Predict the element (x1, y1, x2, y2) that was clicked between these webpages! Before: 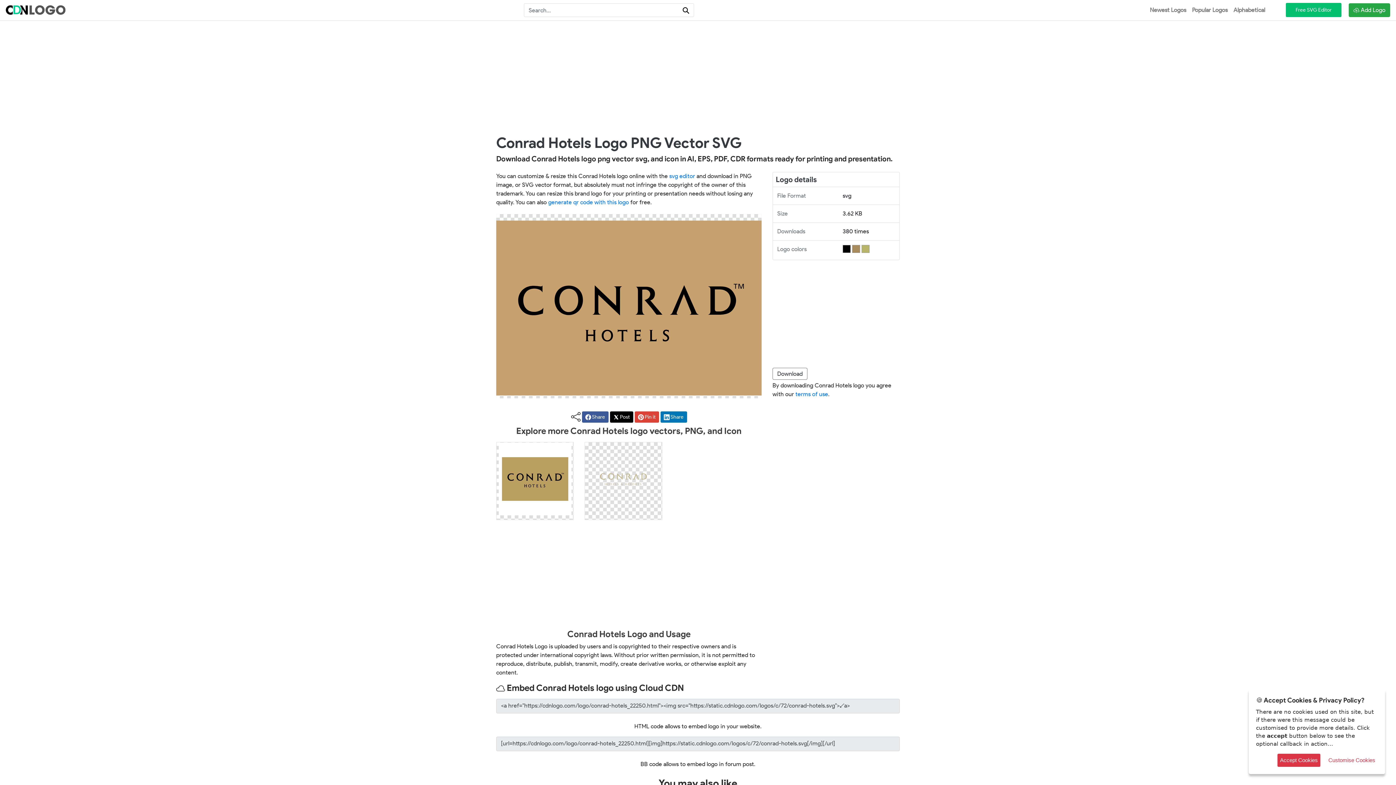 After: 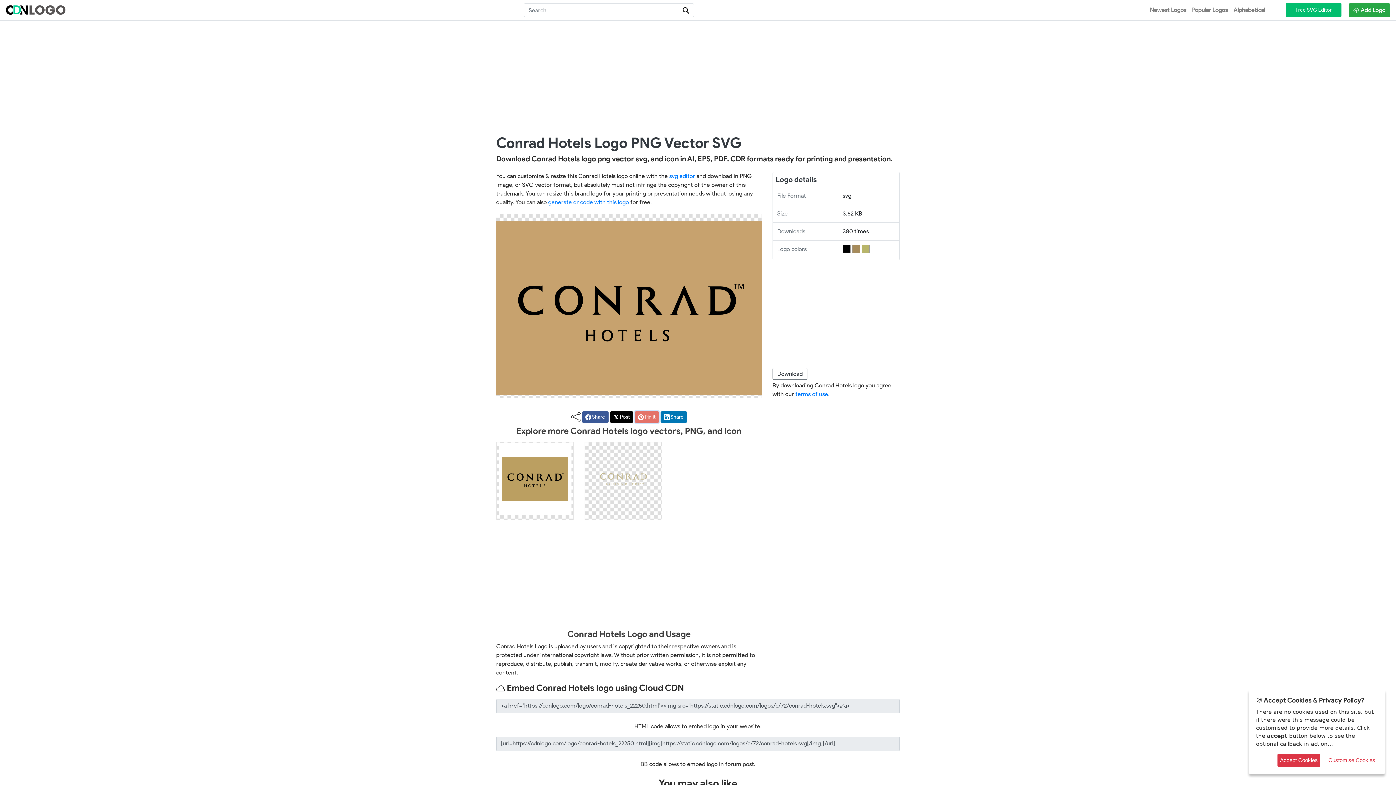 Action: bbox: (634, 411, 659, 422) label:  Pin it